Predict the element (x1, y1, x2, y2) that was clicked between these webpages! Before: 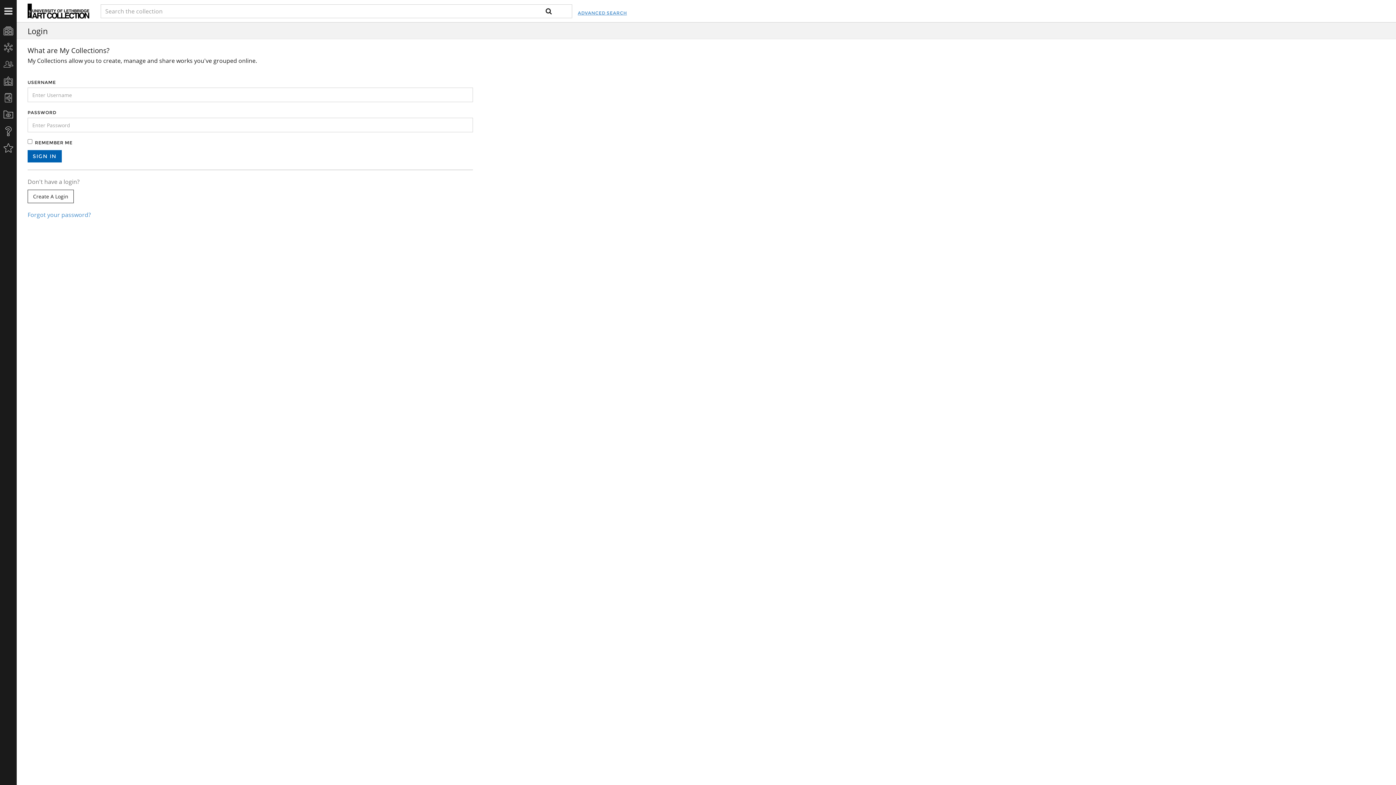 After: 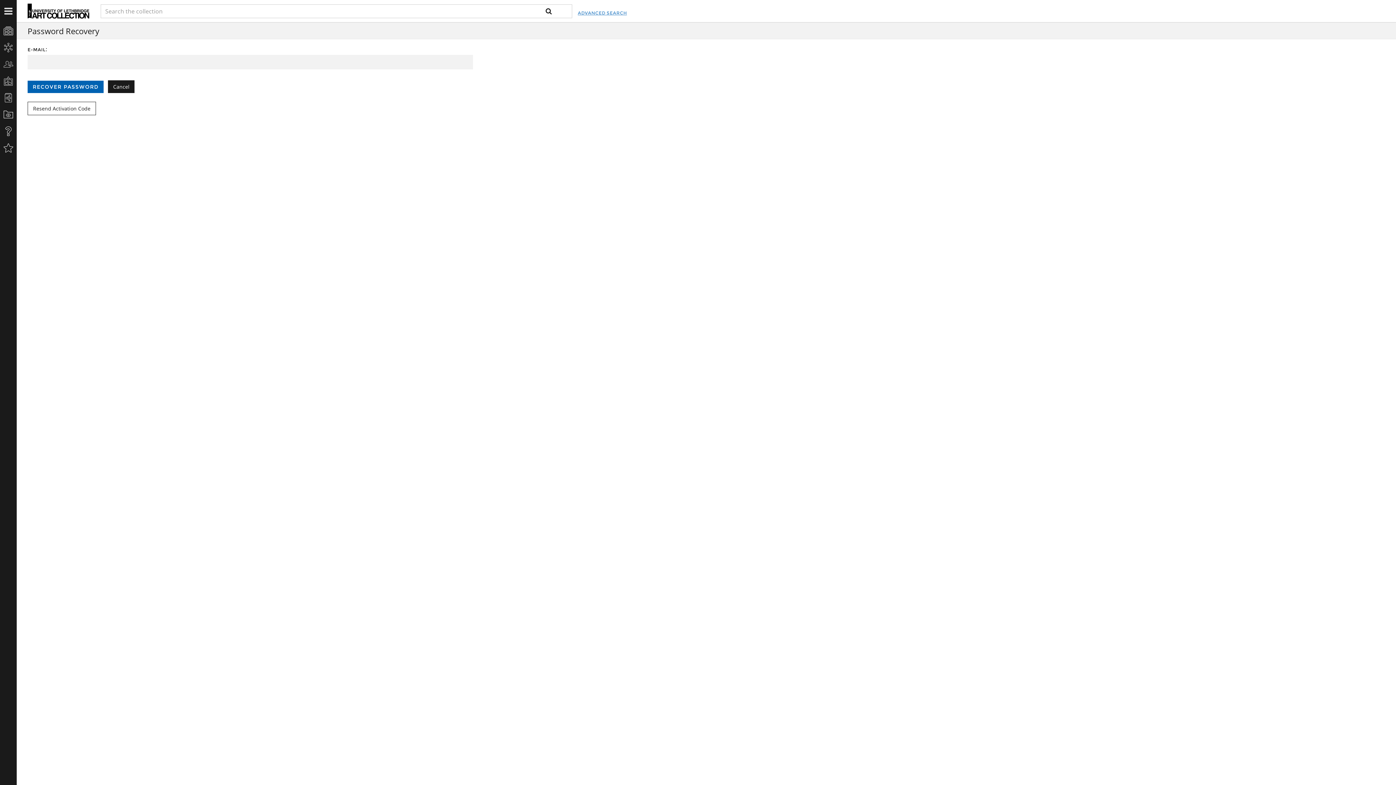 Action: bbox: (27, 210, 90, 218) label: Forgot your password?